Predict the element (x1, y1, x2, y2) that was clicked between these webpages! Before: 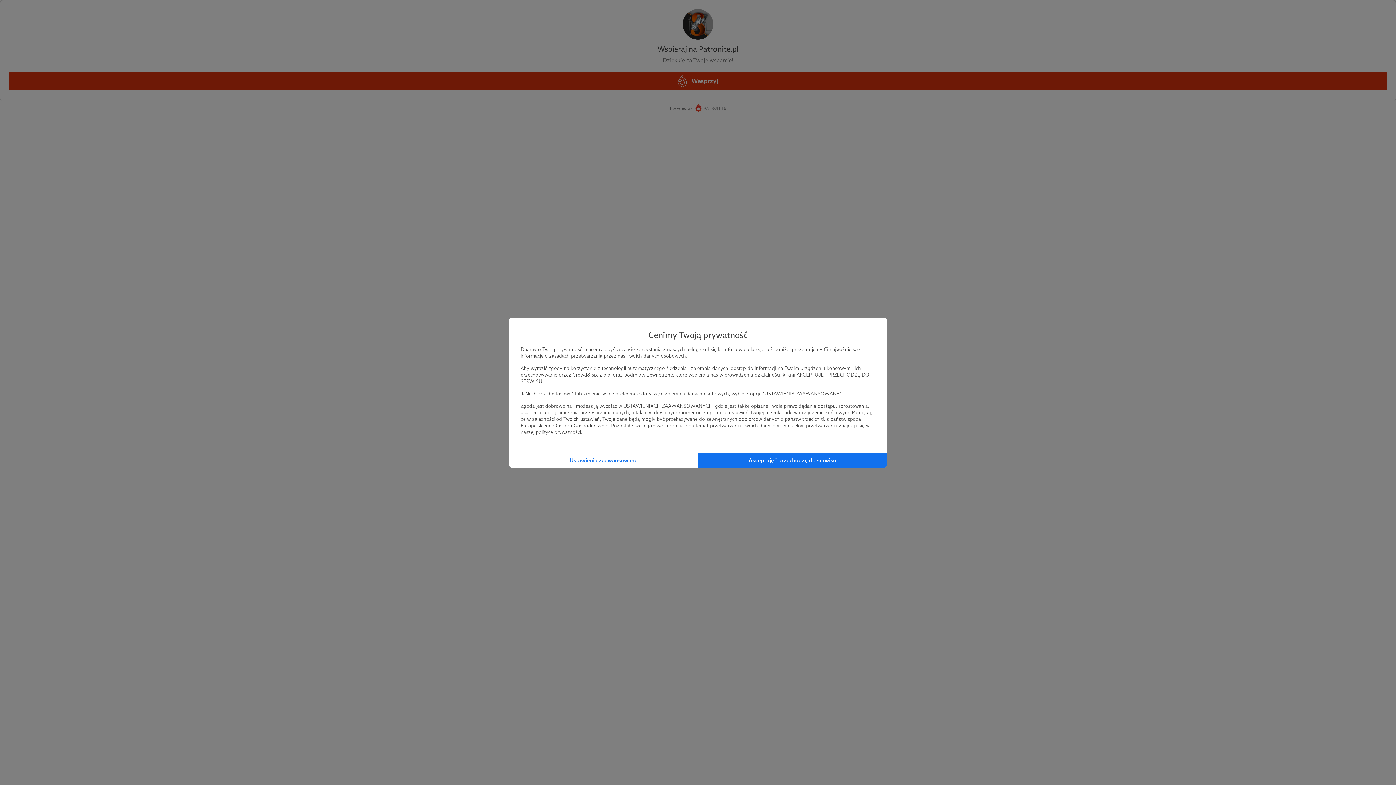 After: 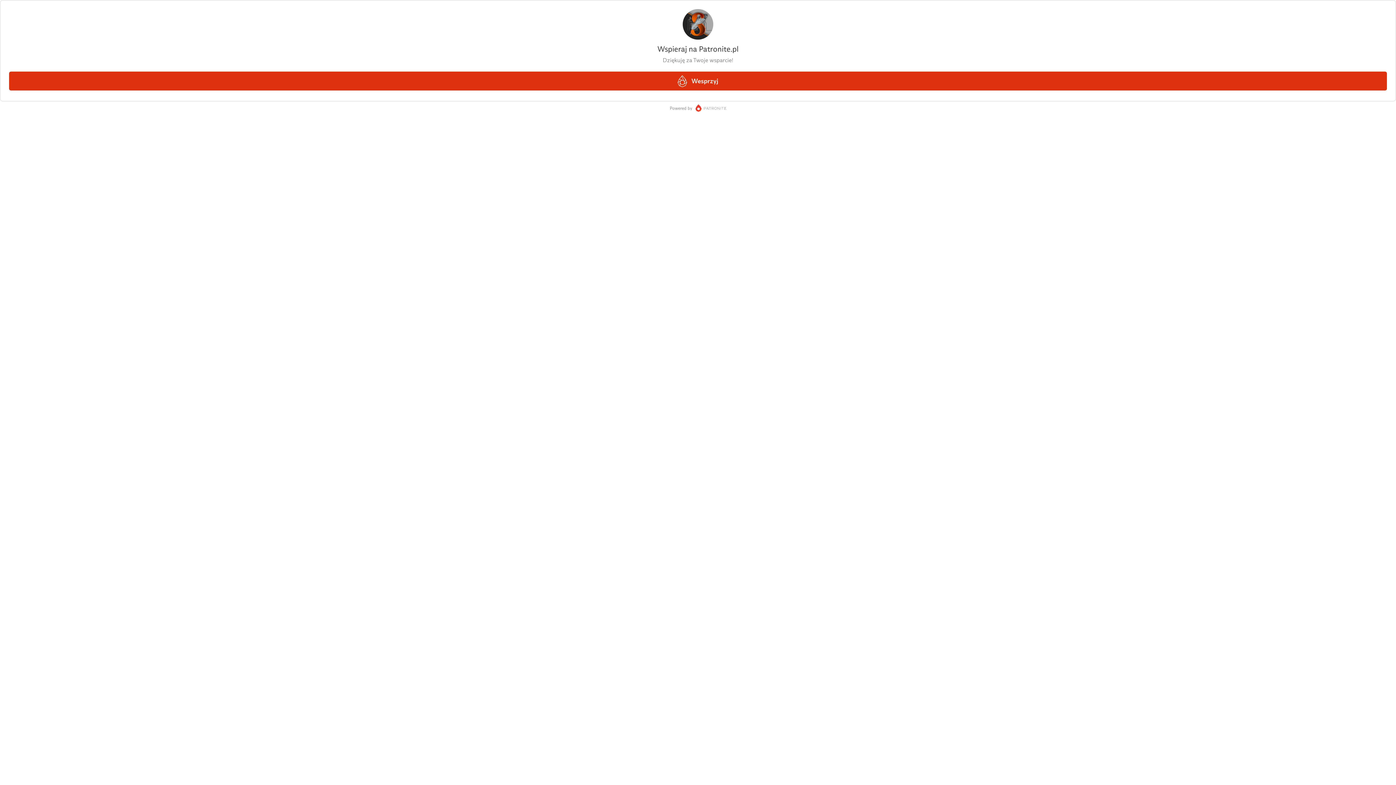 Action: bbox: (698, 452, 887, 467) label: Akceptuję i przechodzę do serwisu